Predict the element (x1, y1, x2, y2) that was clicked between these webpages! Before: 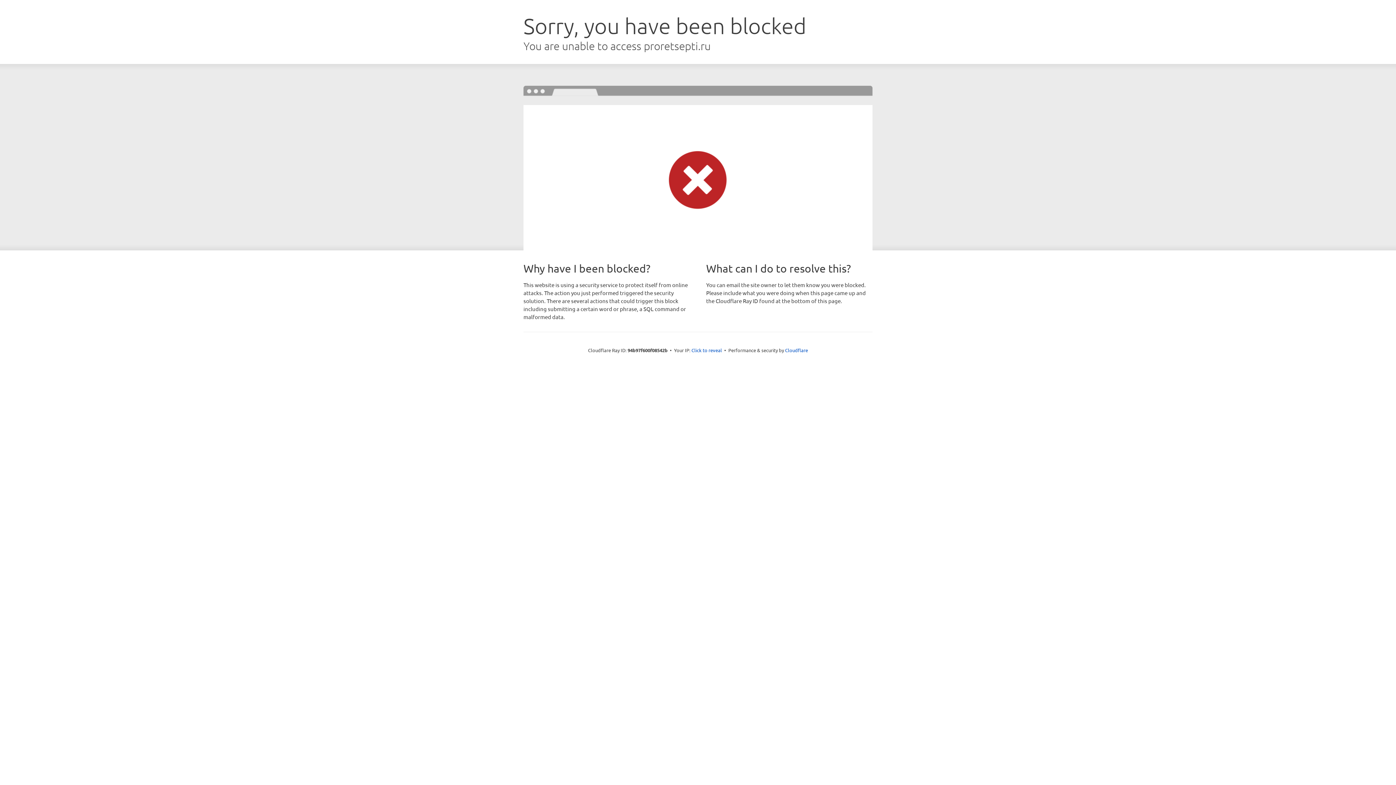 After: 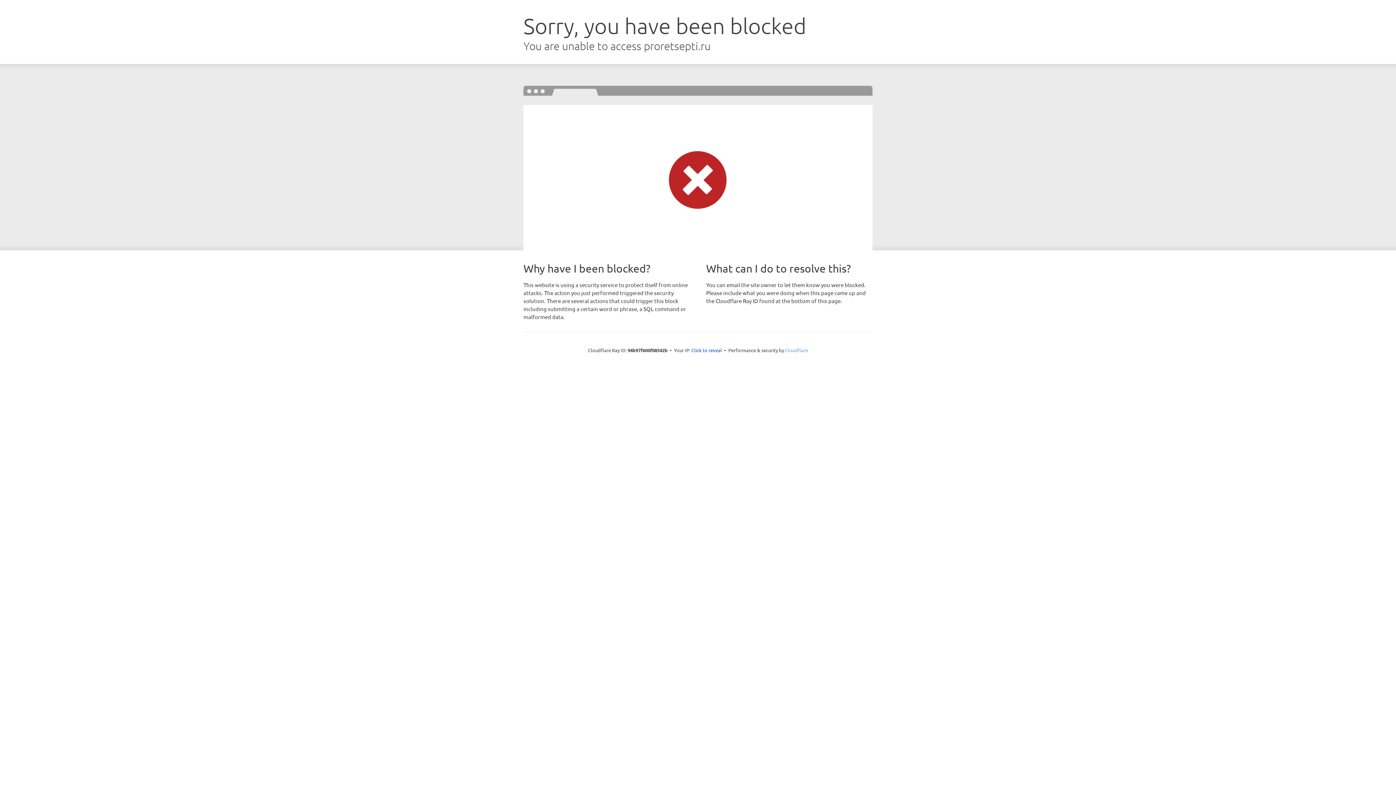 Action: bbox: (785, 347, 808, 353) label: Cloudflare